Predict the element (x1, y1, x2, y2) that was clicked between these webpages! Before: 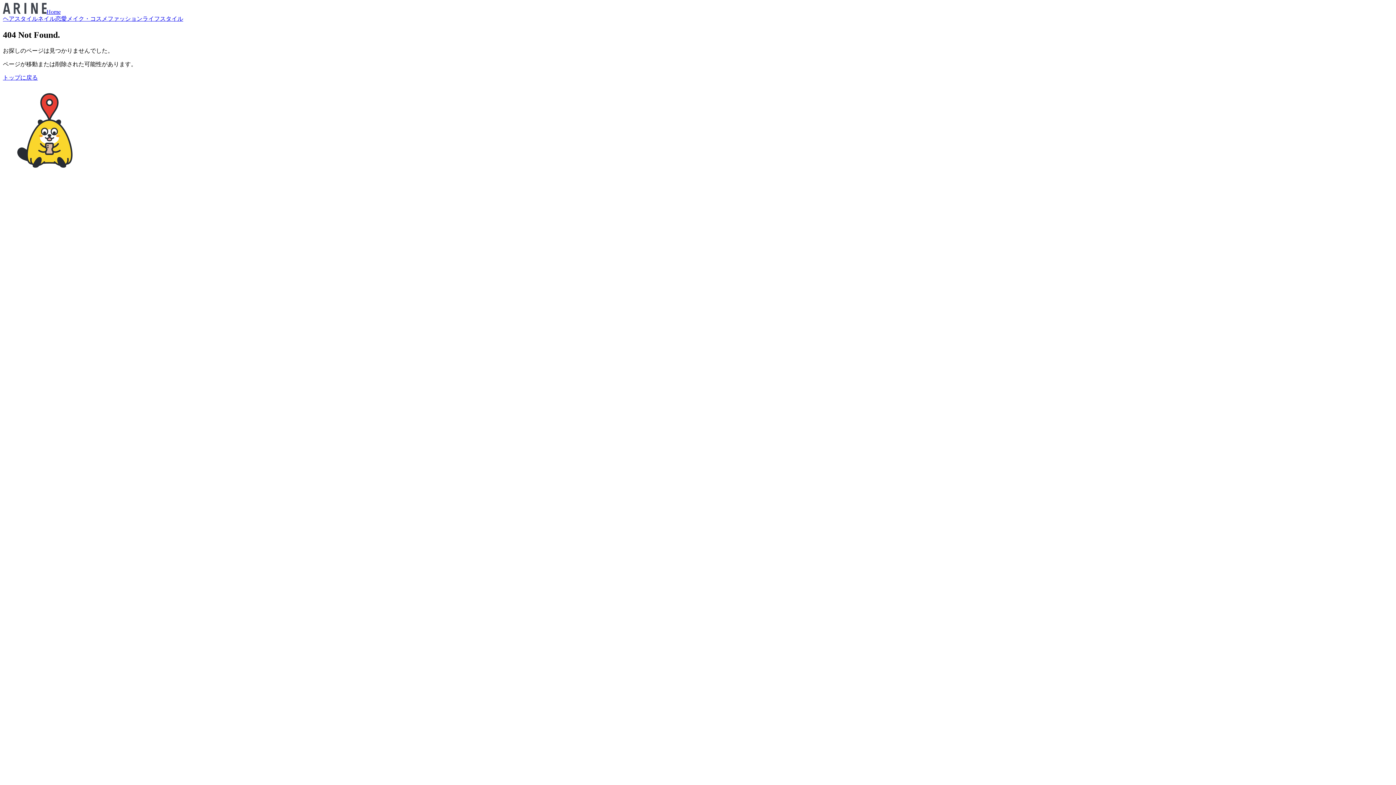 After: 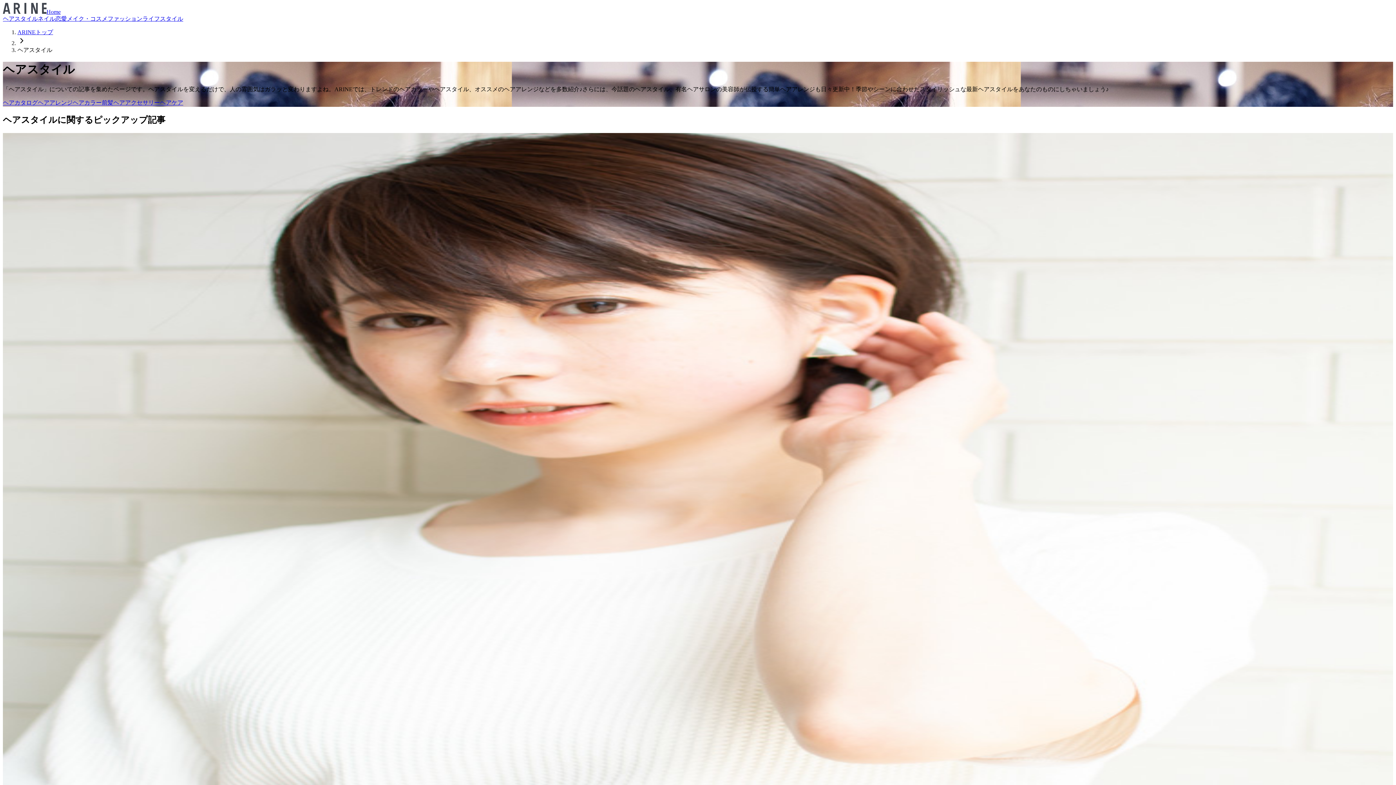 Action: label: ヘアスタイル bbox: (2, 15, 37, 21)